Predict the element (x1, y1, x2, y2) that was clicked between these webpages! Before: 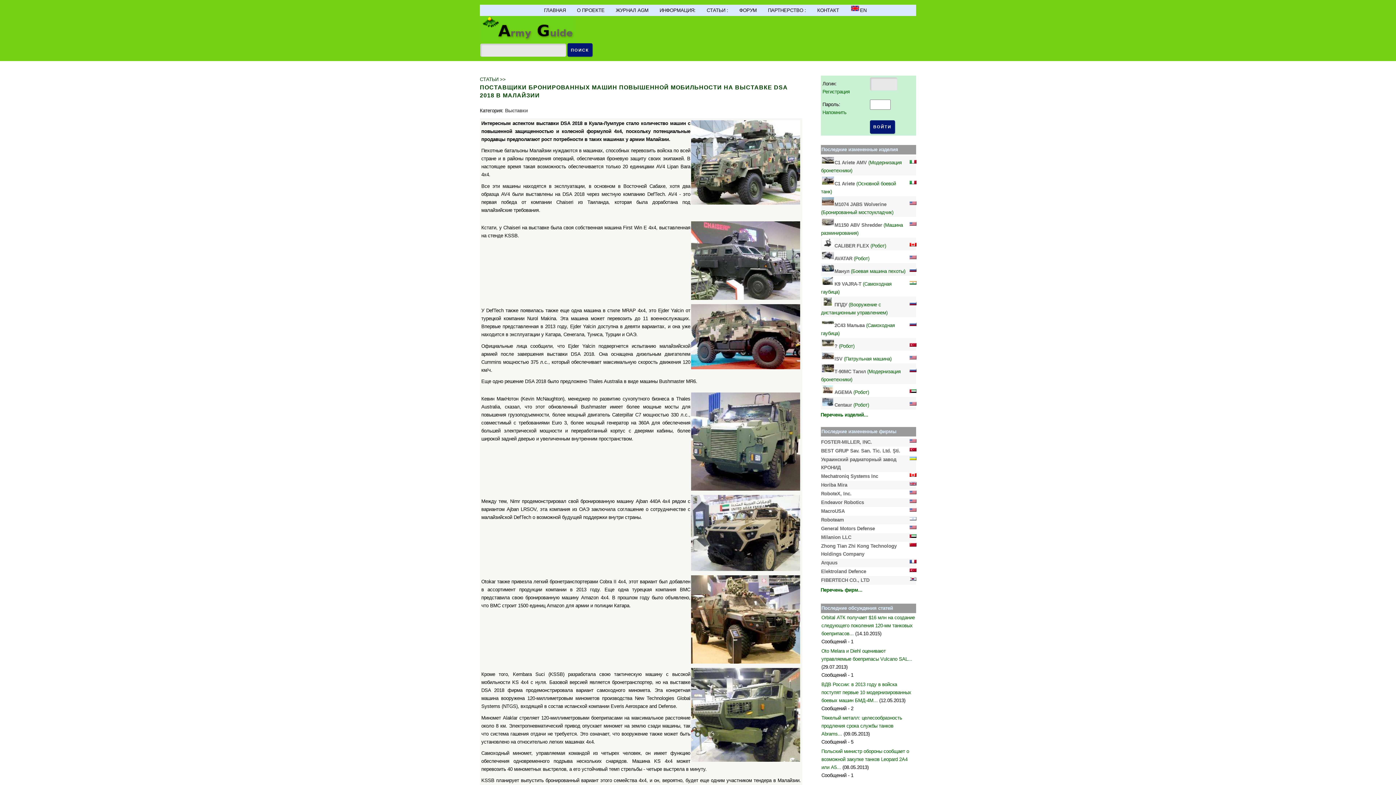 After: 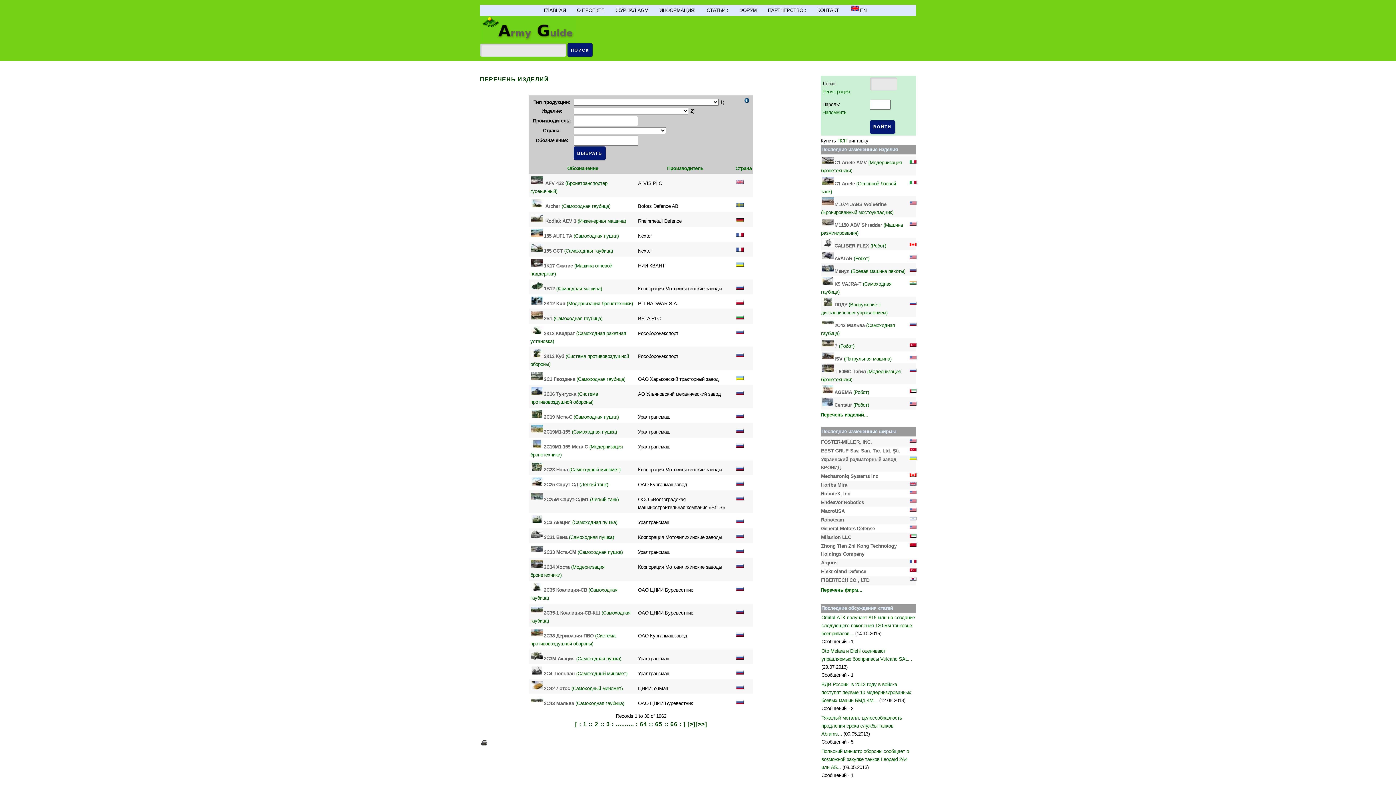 Action: label: Последние измененные изделия bbox: (821, 146, 898, 152)